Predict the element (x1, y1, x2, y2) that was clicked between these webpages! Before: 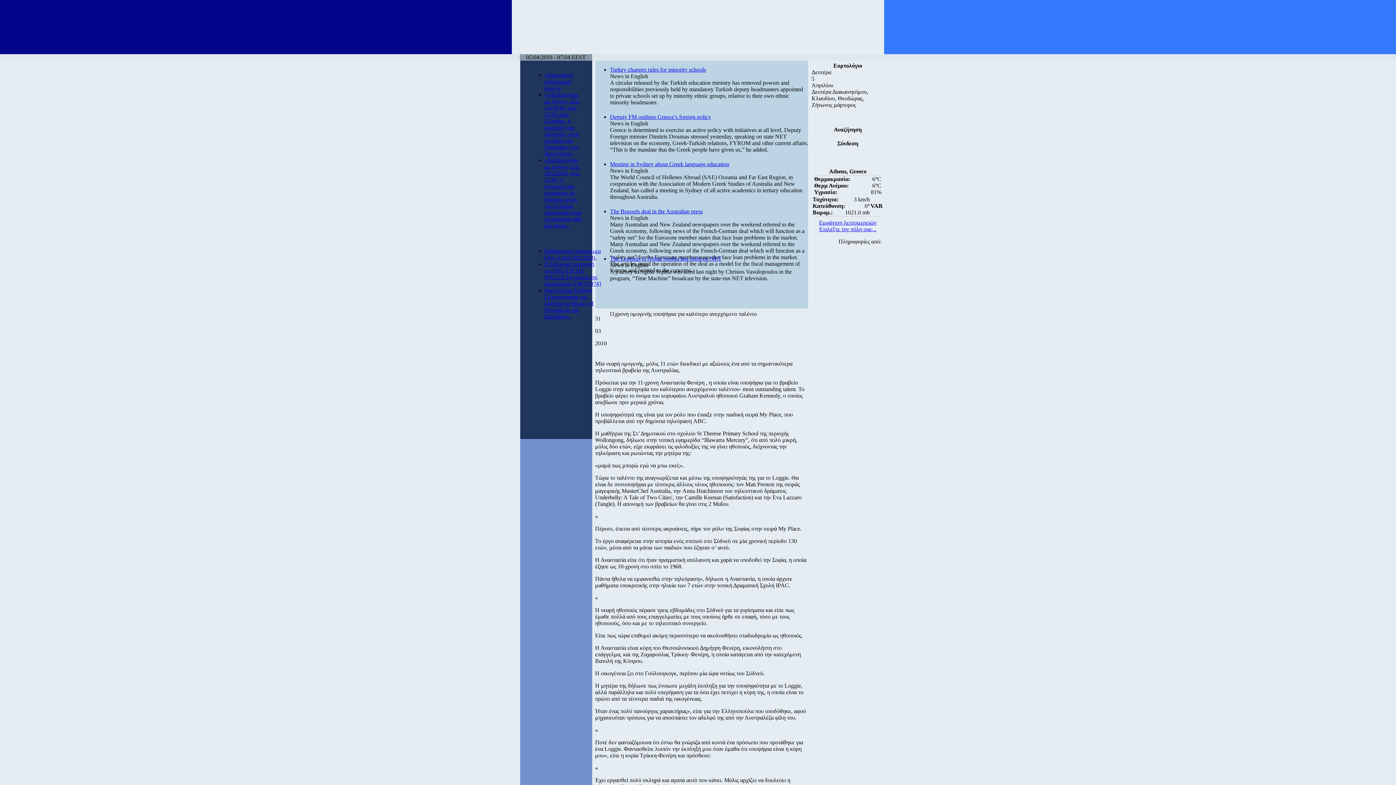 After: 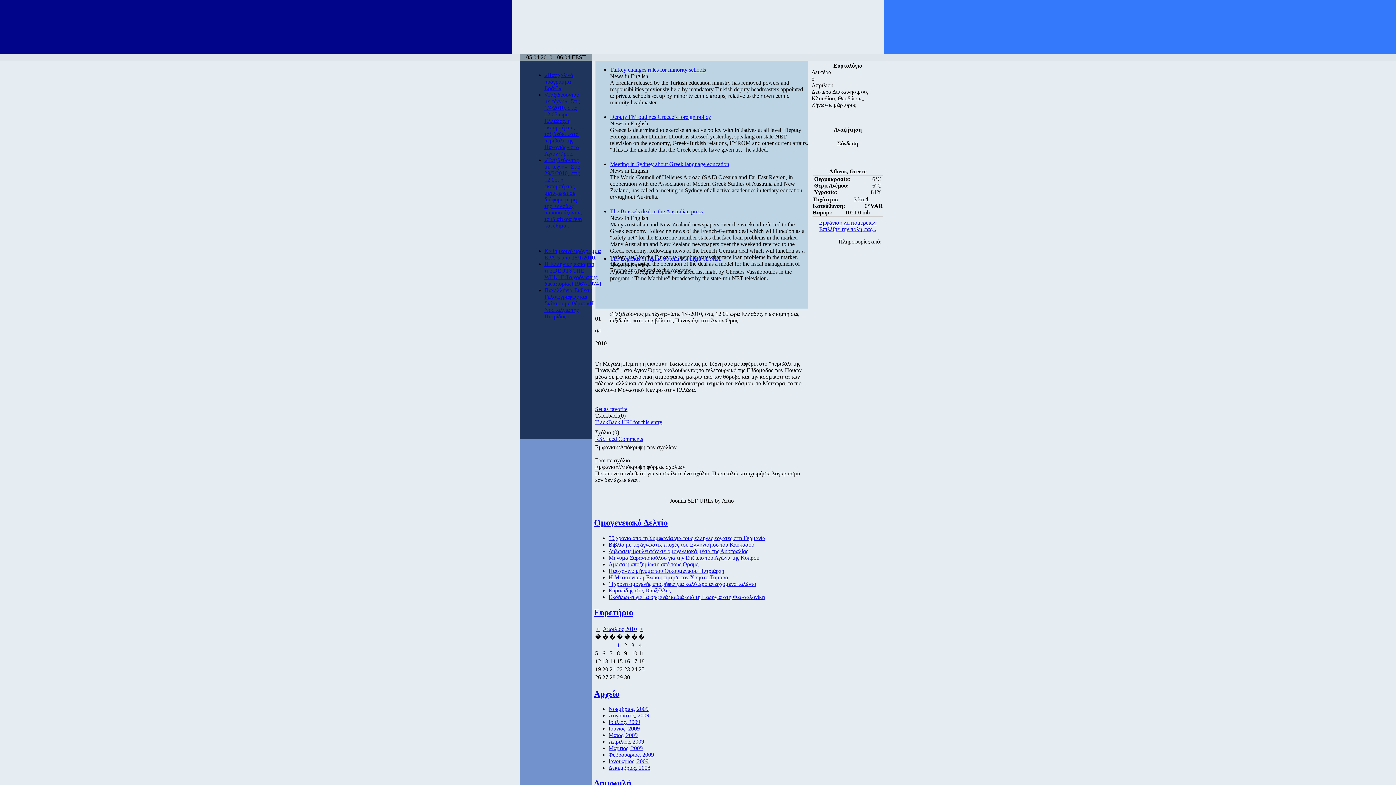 Action: label: «Ταξιδεύοντας με τέχνη»- Στις 1/4/2010, στις 12.05 ώρα Ελλάδας, η εκπομπή σας ταξιδεύει «στο περιβόλι της Παναγιάς» στο Άγιον Όρος. bbox: (544, 91, 579, 156)